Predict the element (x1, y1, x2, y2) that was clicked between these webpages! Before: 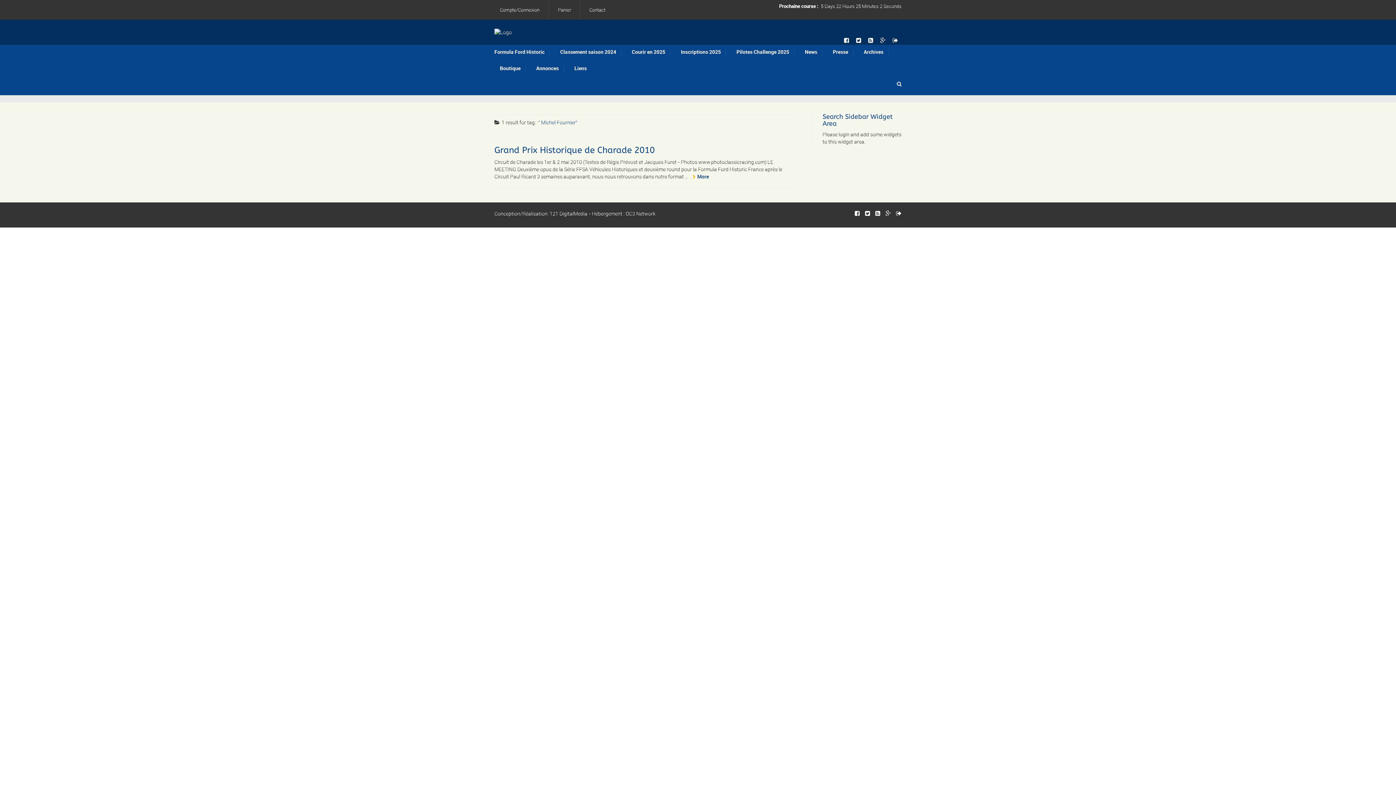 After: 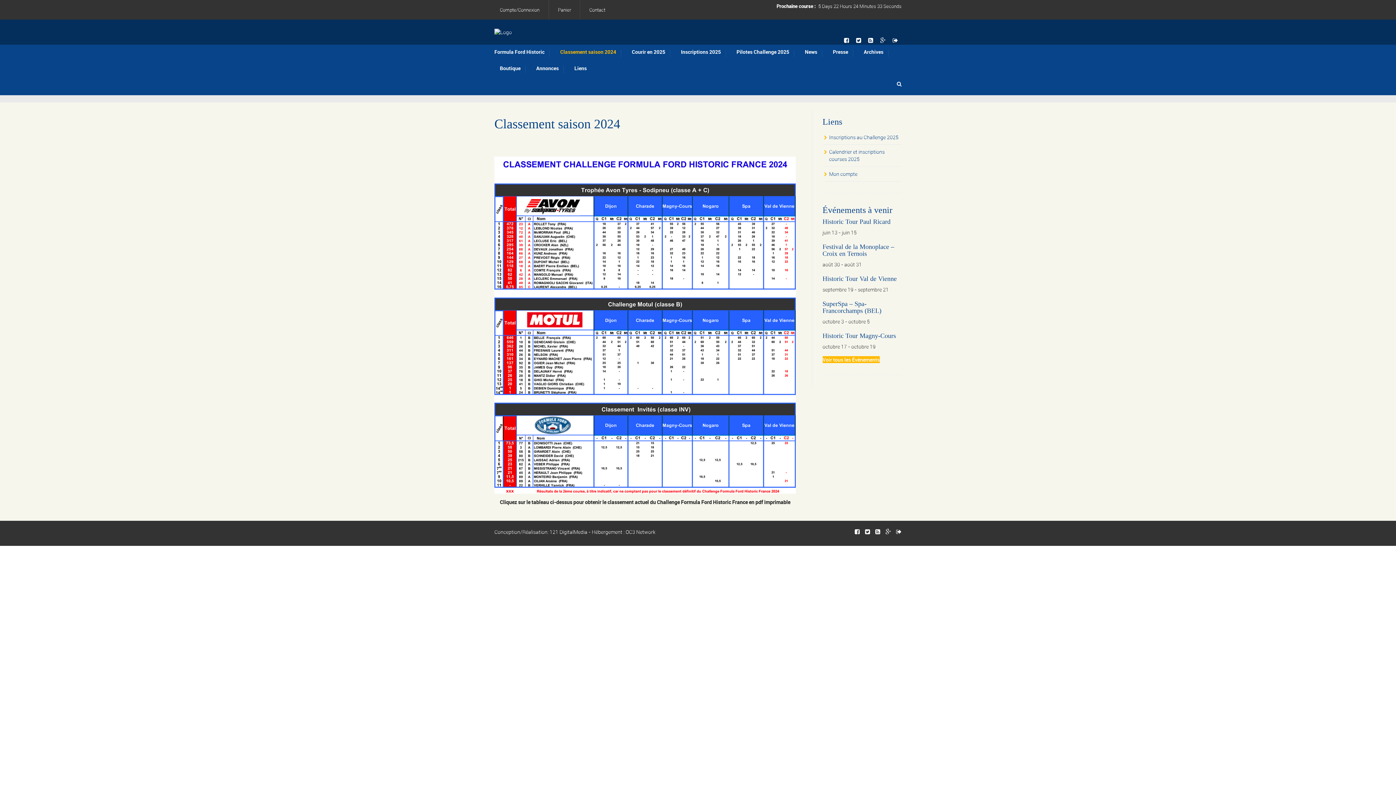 Action: bbox: (554, 44, 621, 60) label: Classement saison 2024